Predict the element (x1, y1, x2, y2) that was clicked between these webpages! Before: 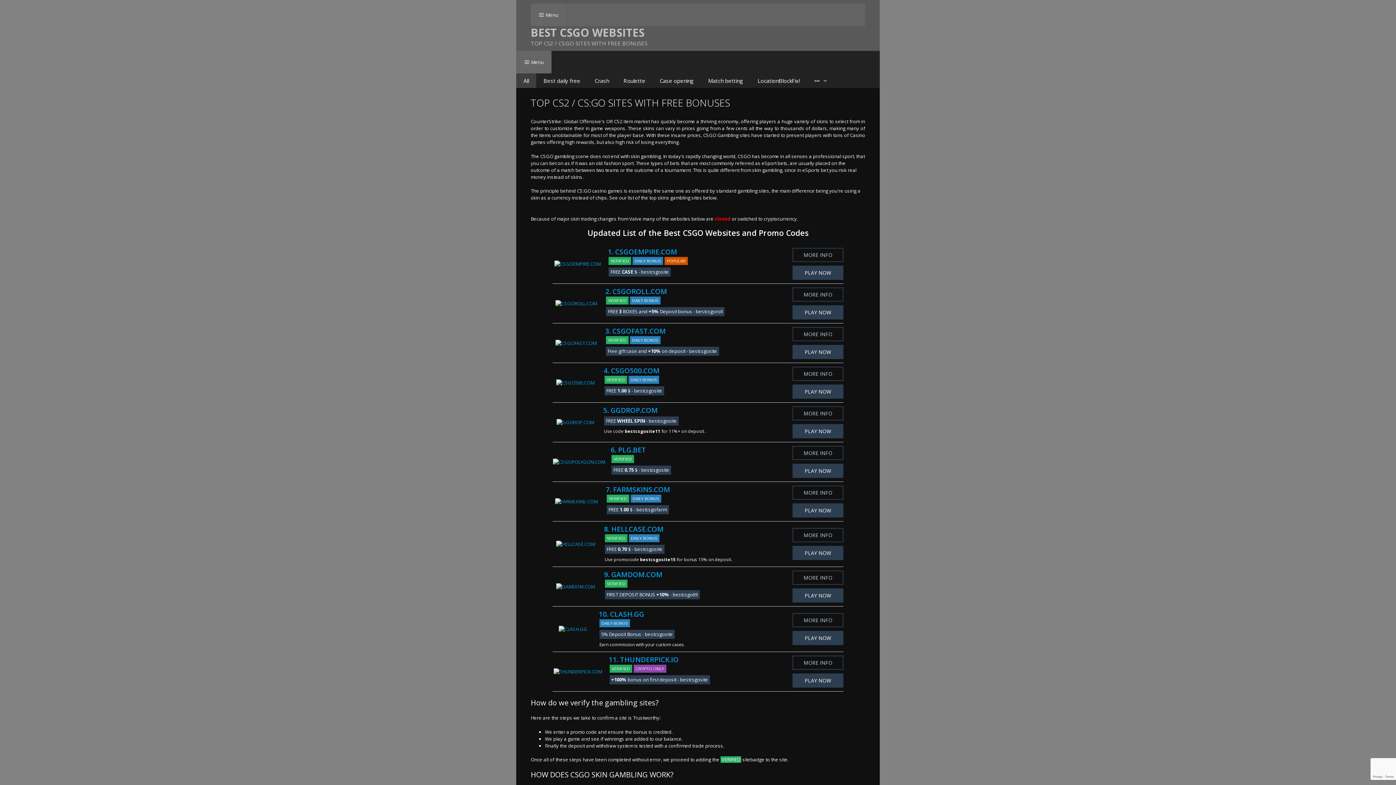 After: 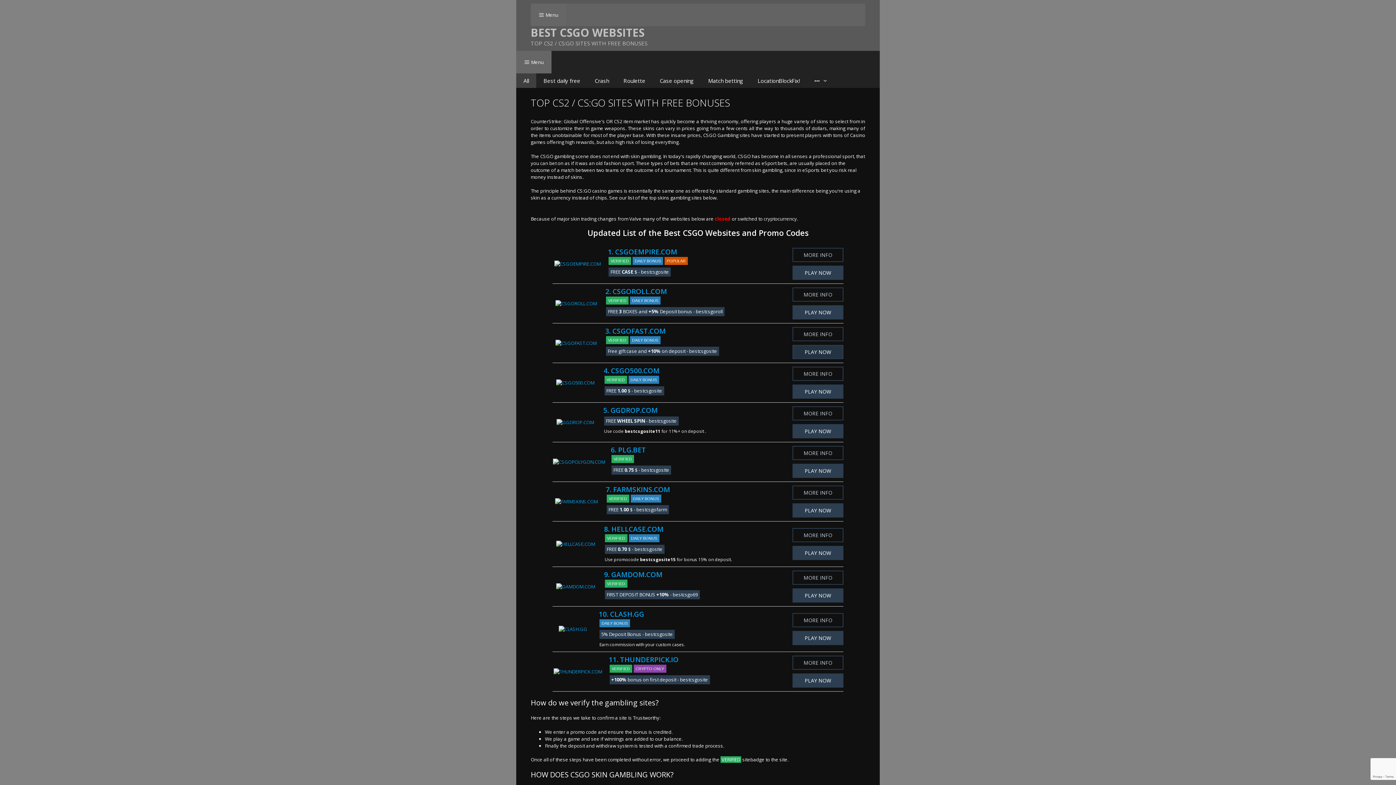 Action: label: PLAY NOW bbox: (792, 345, 843, 359)